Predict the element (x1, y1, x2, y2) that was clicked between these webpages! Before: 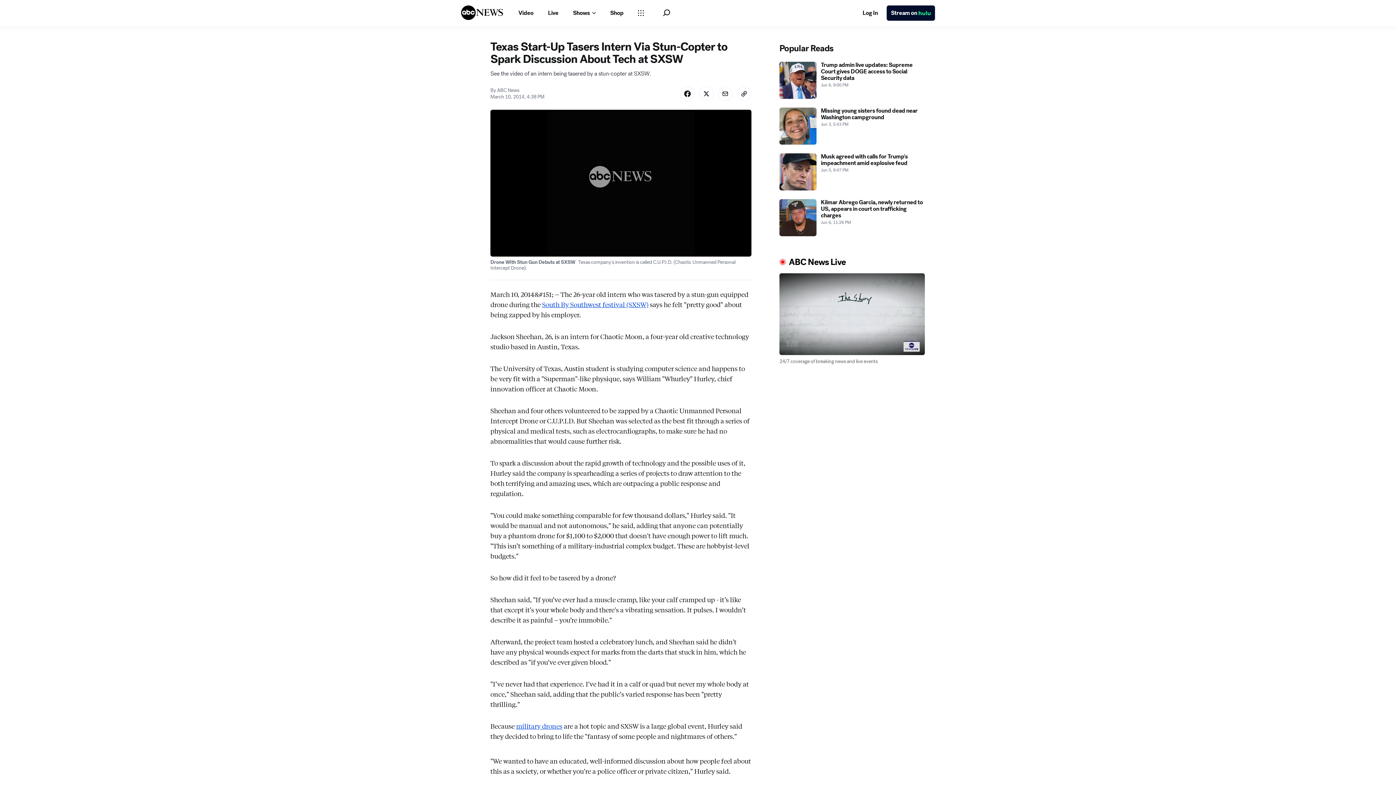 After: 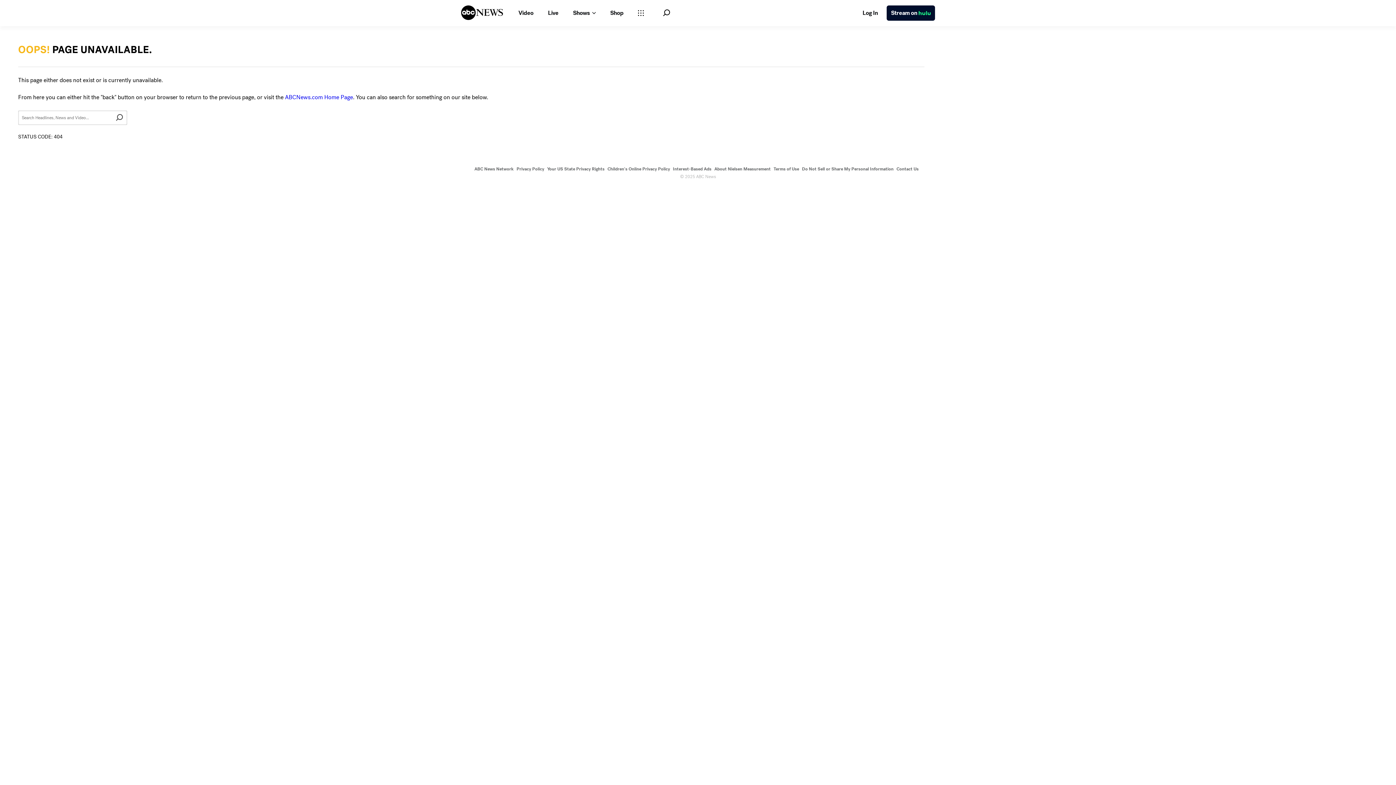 Action: label: South By Southwest festival (SXSW) bbox: (542, 332, 648, 341)